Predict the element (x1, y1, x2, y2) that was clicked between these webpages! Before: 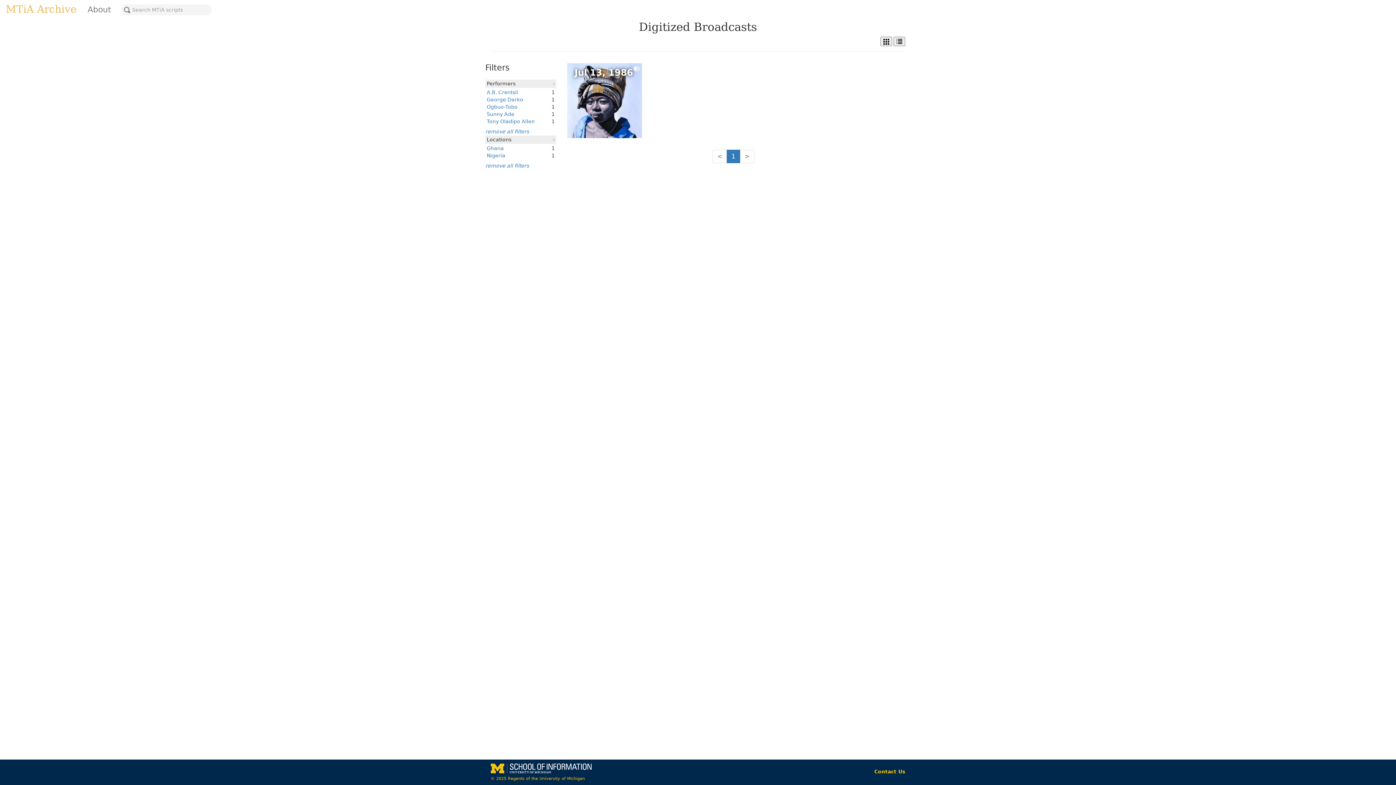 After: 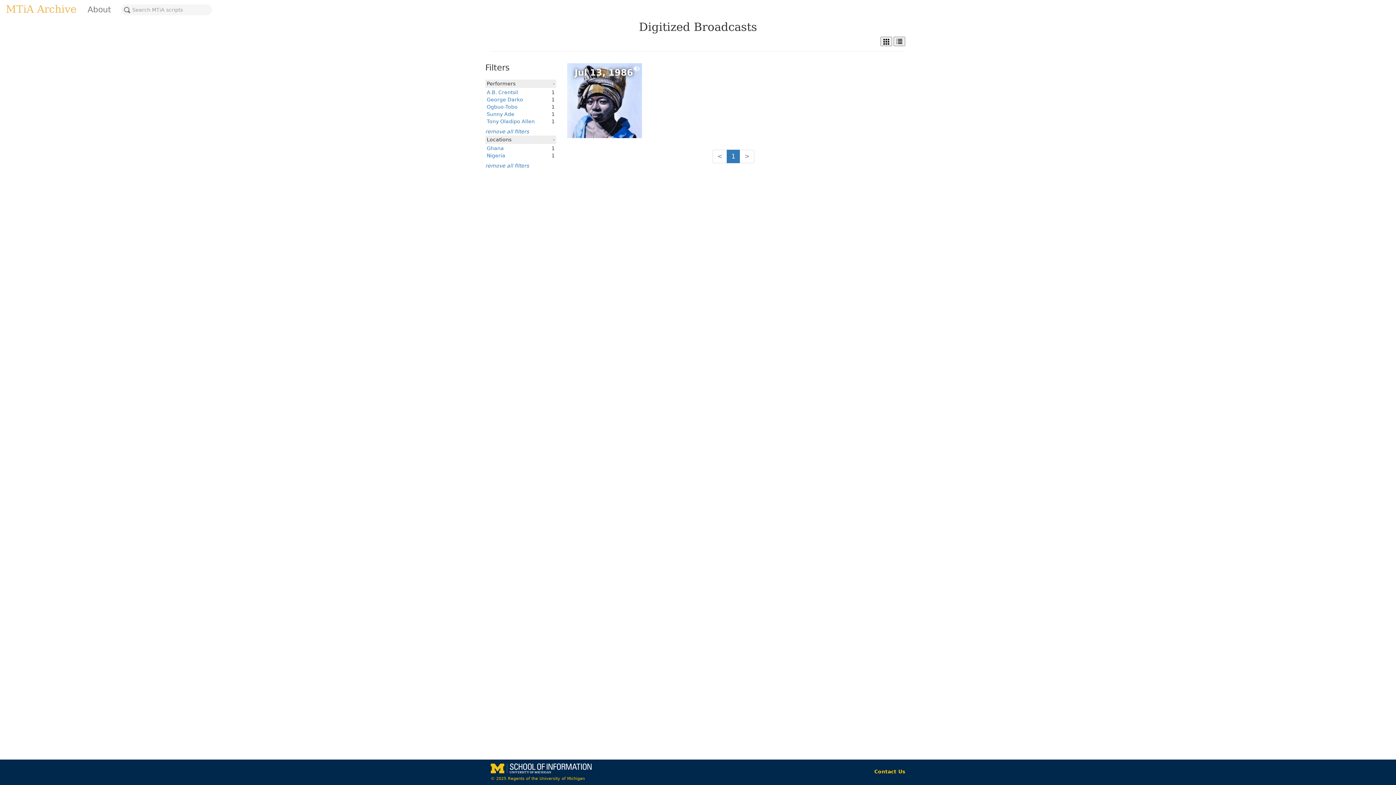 Action: label: > bbox: (740, 149, 754, 163)